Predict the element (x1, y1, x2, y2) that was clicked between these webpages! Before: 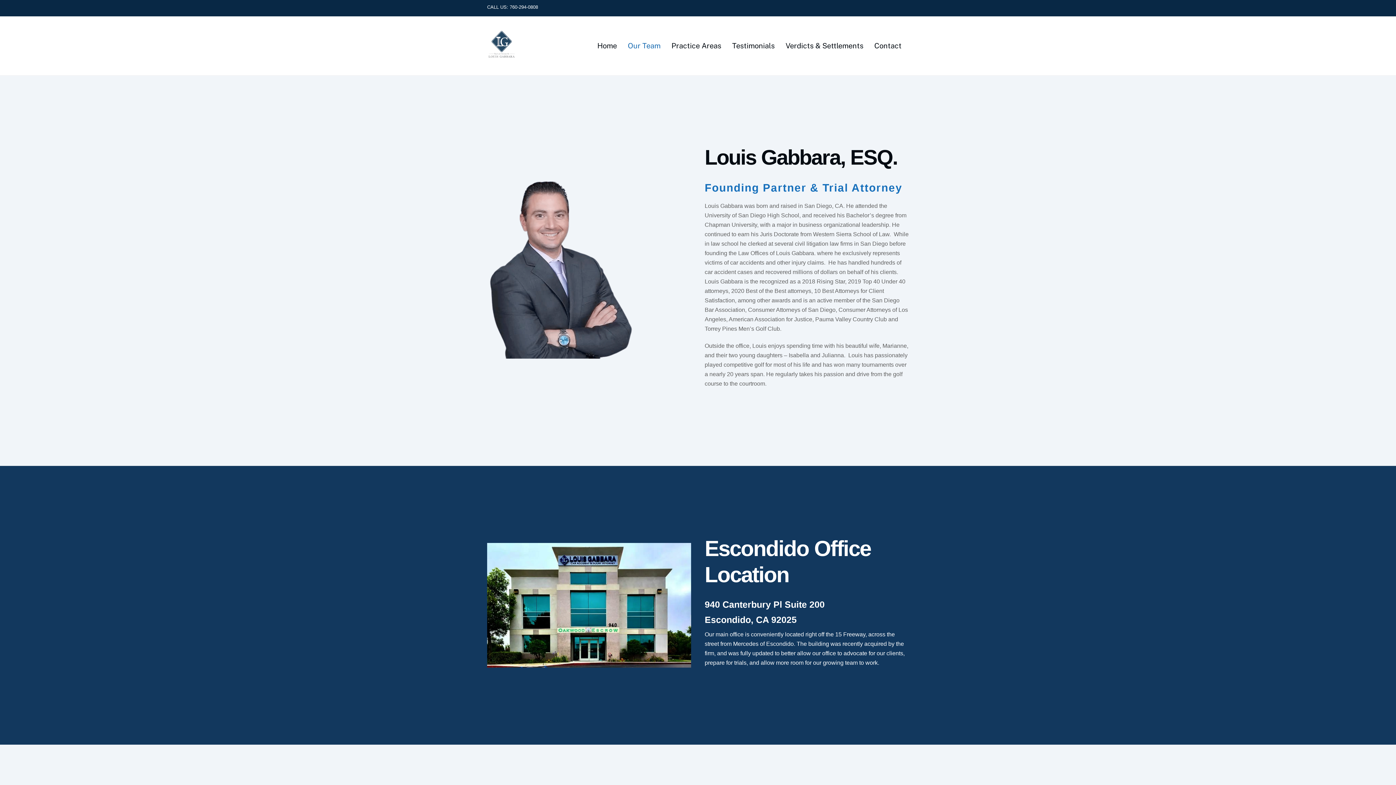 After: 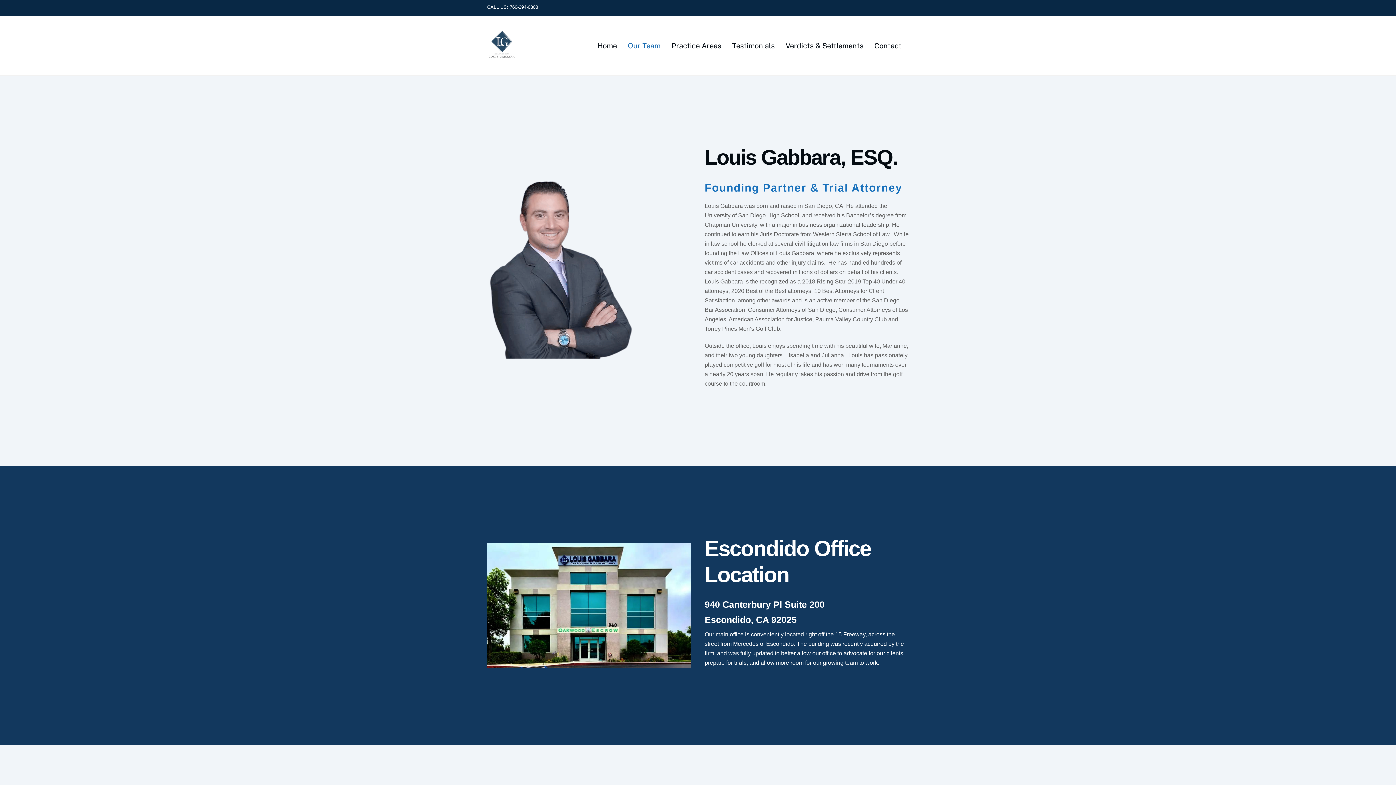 Action: bbox: (623, 36, 665, 55) label: Our Team